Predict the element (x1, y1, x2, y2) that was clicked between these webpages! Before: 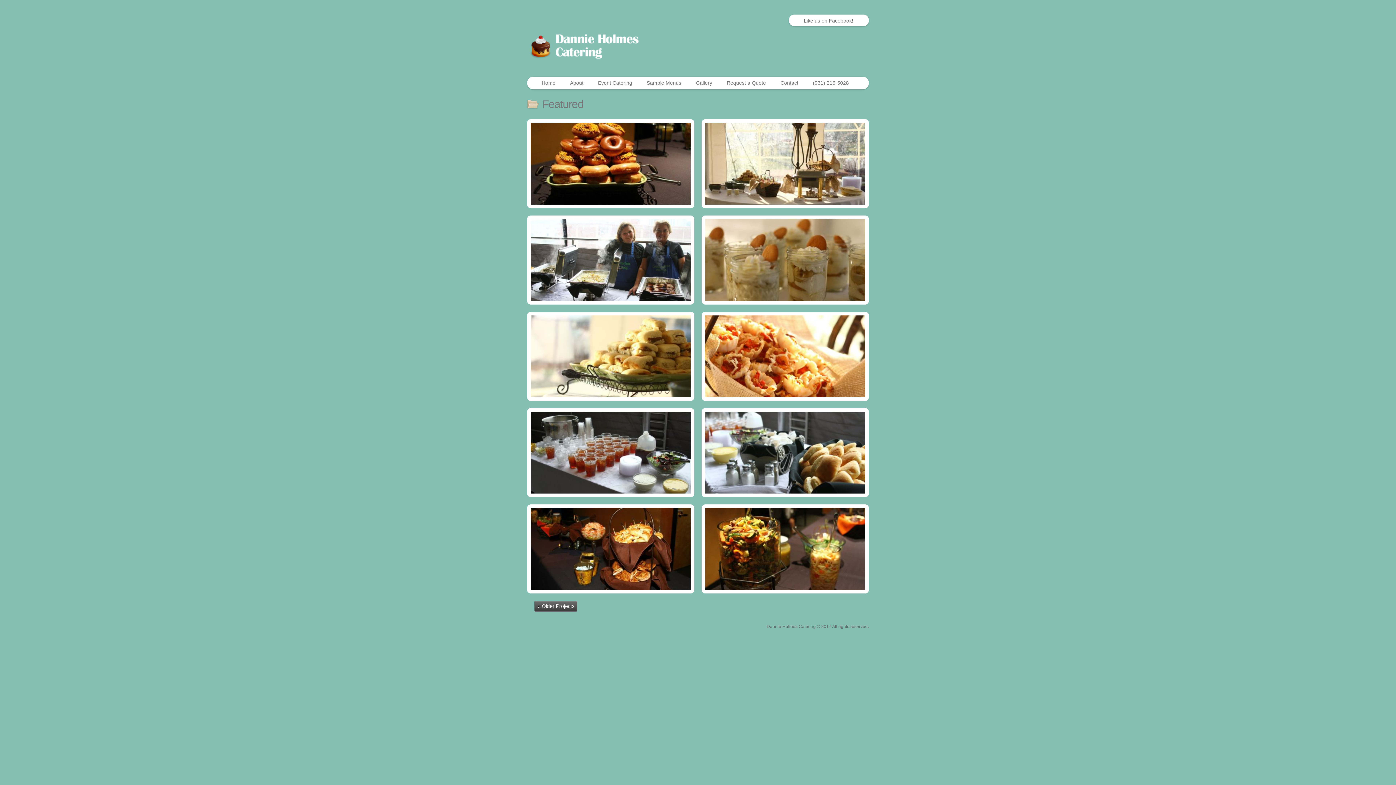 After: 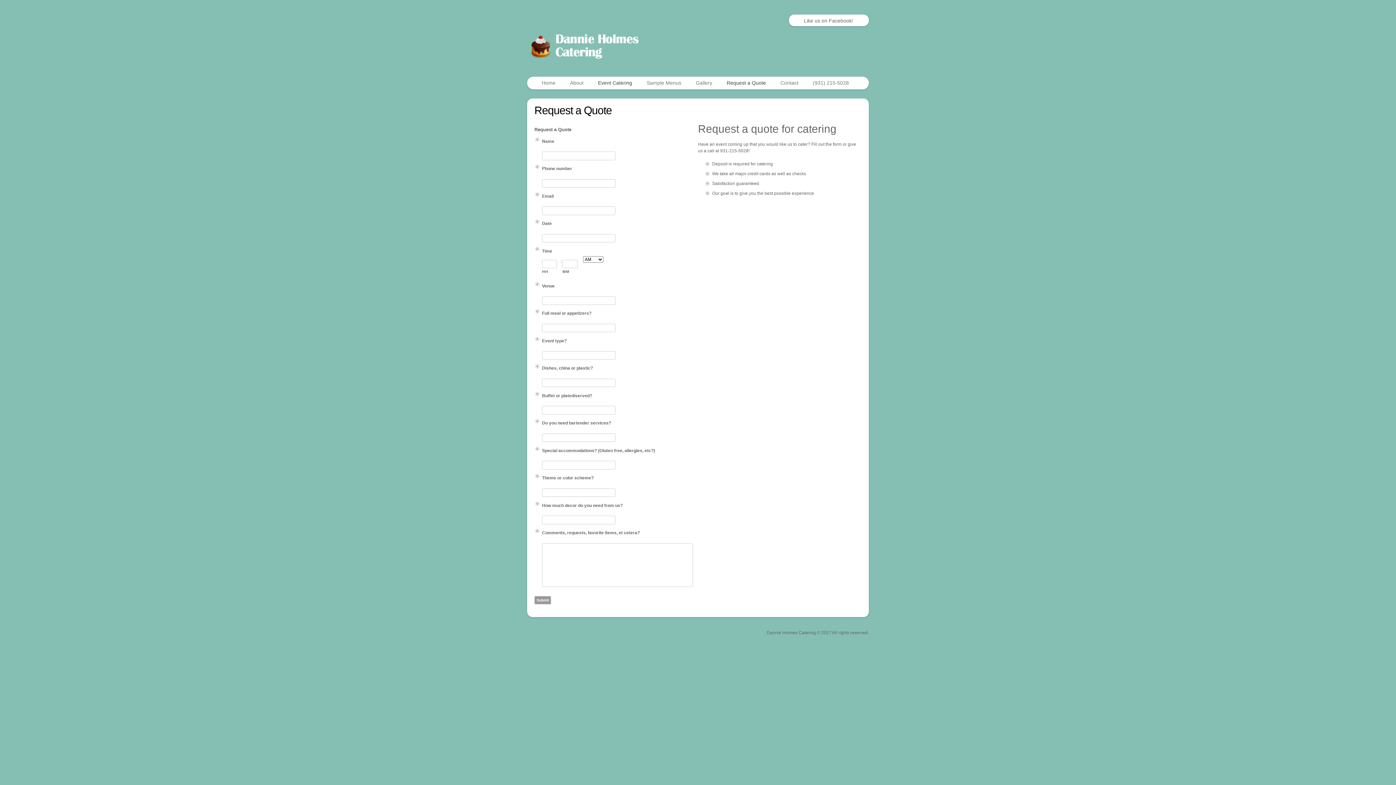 Action: label: Request a Quote bbox: (719, 76, 773, 89)